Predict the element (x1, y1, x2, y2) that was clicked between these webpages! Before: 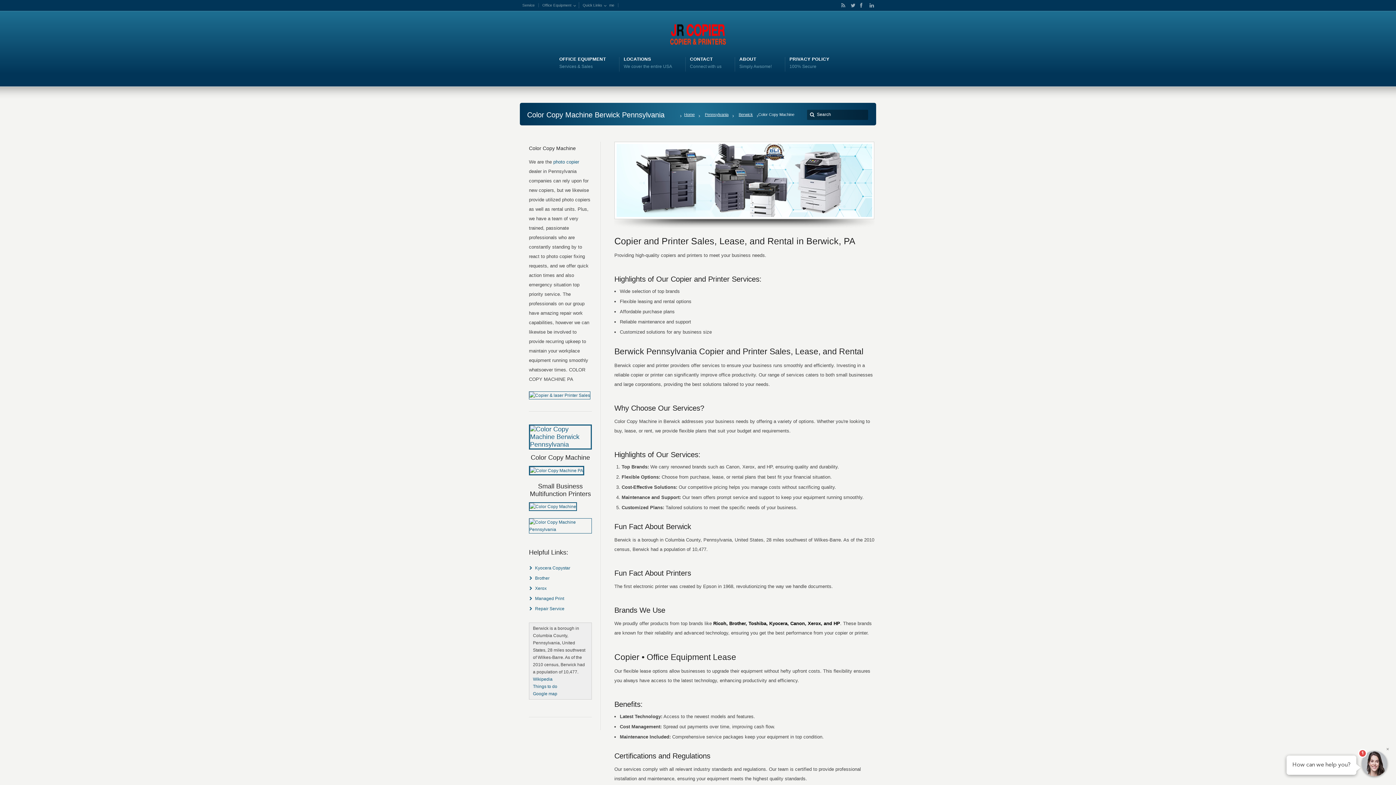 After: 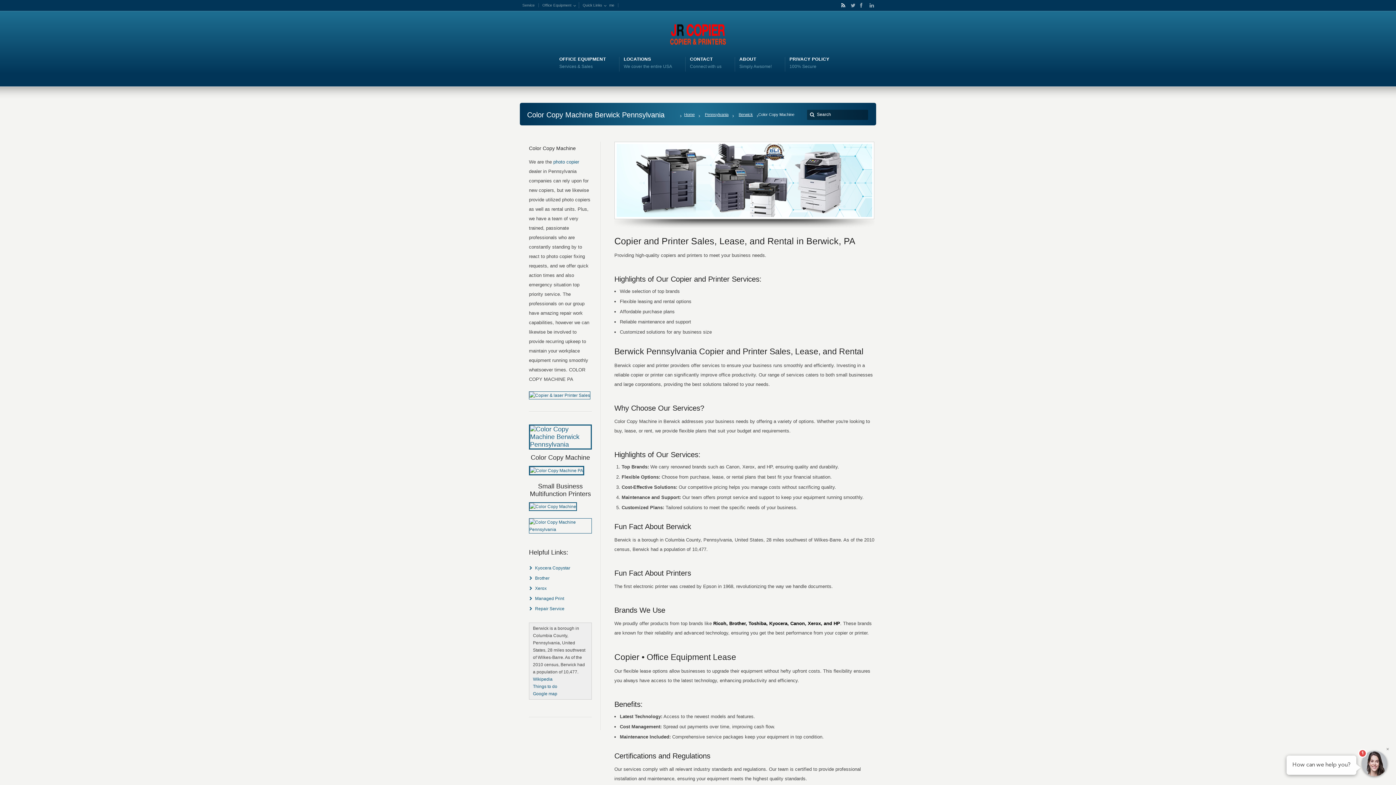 Action: label: RSS bbox: (841, 1, 842, 9)